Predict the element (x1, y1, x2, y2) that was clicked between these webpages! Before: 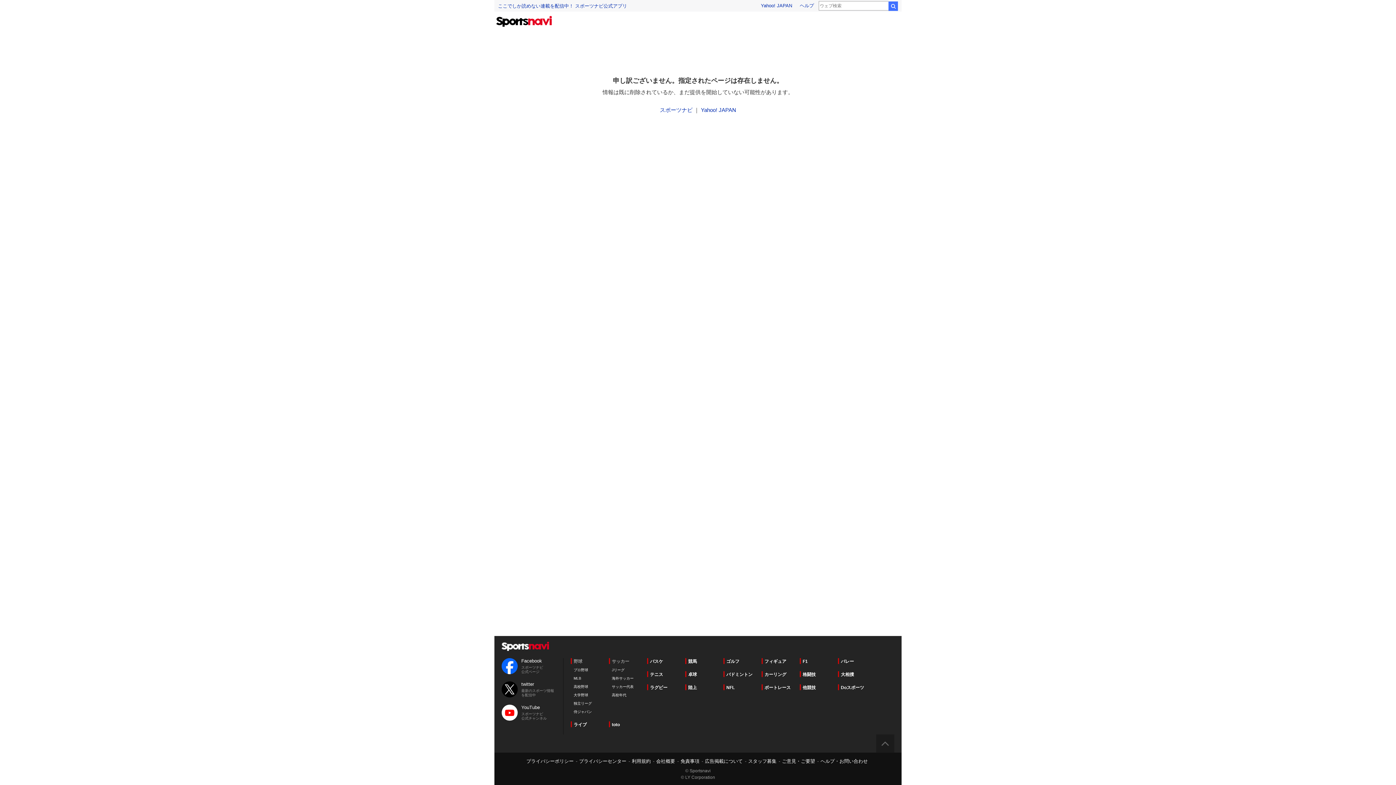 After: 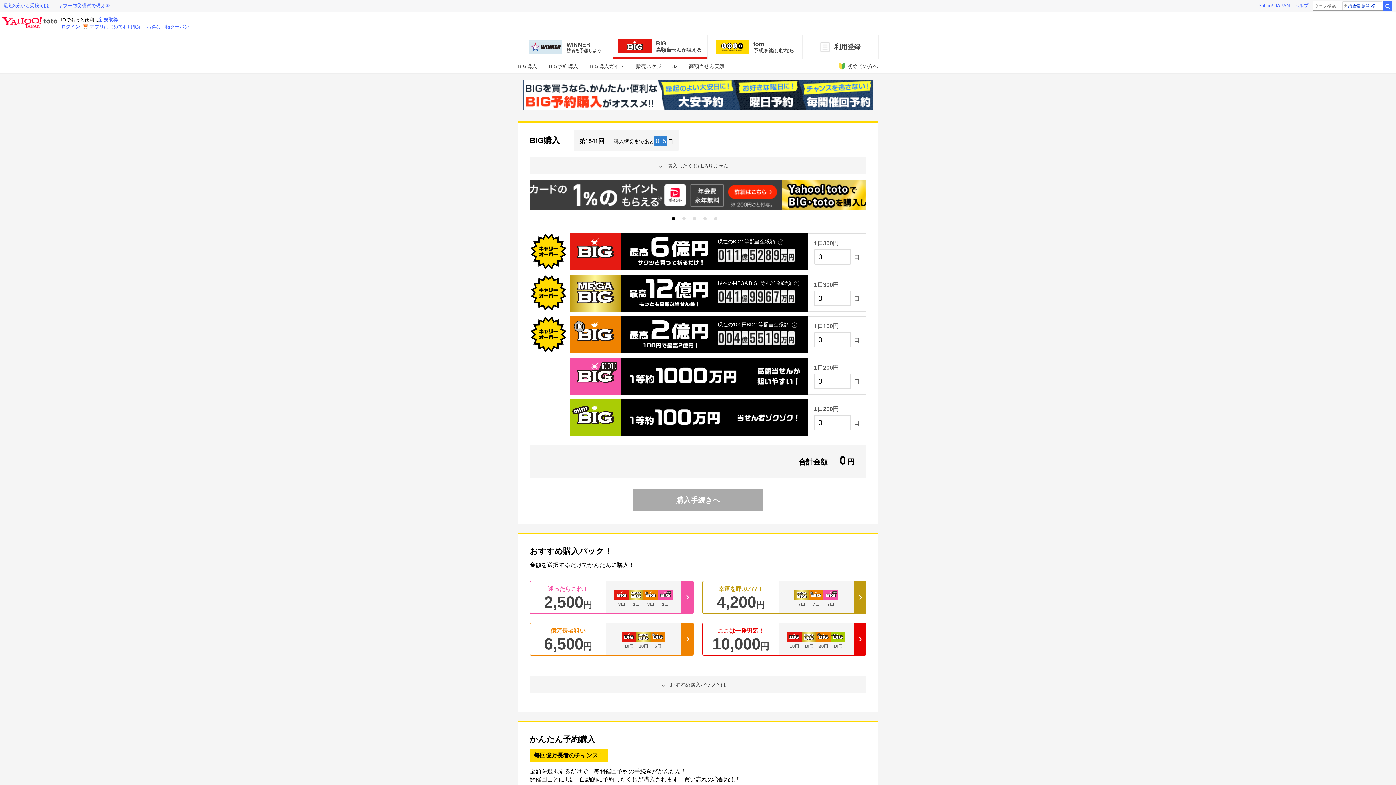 Action: bbox: (609, 721, 620, 727) label: toto